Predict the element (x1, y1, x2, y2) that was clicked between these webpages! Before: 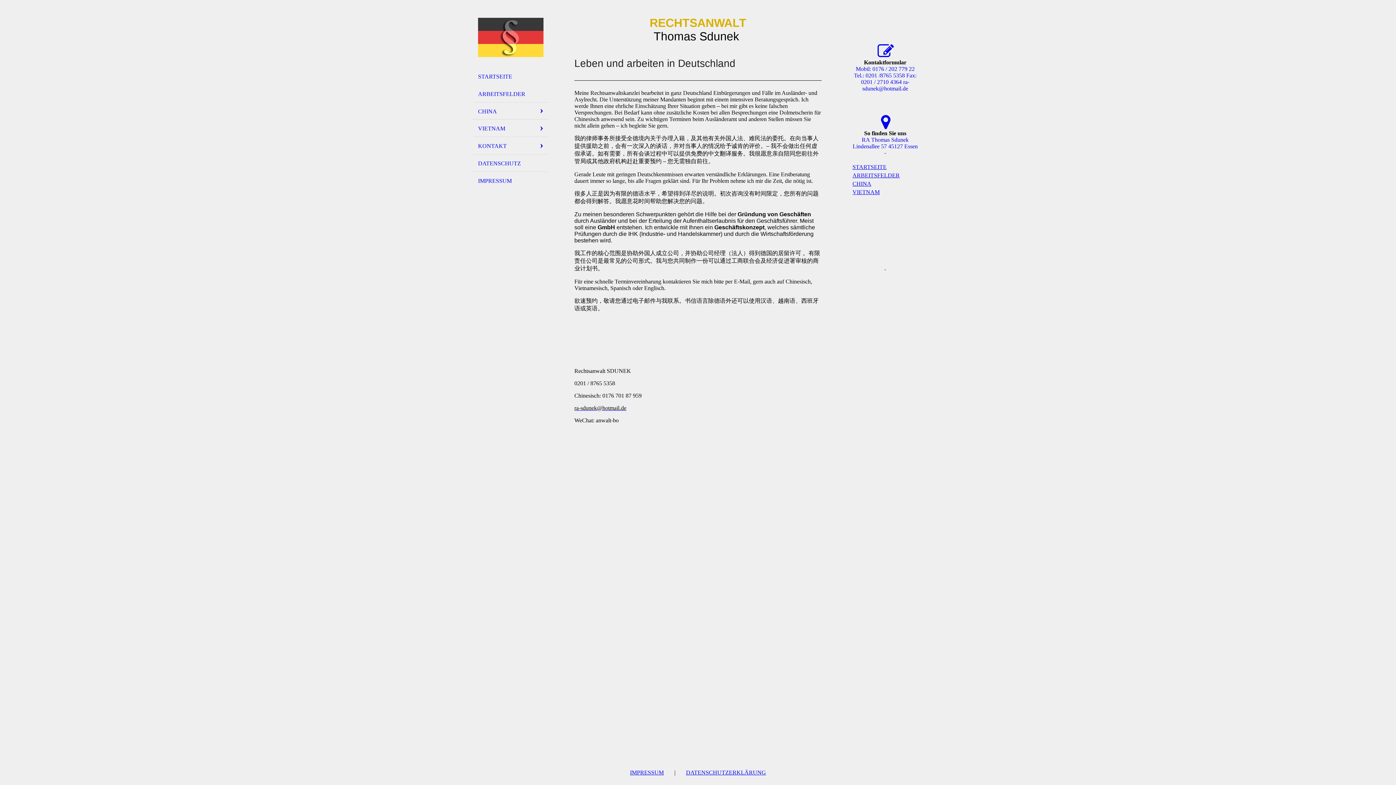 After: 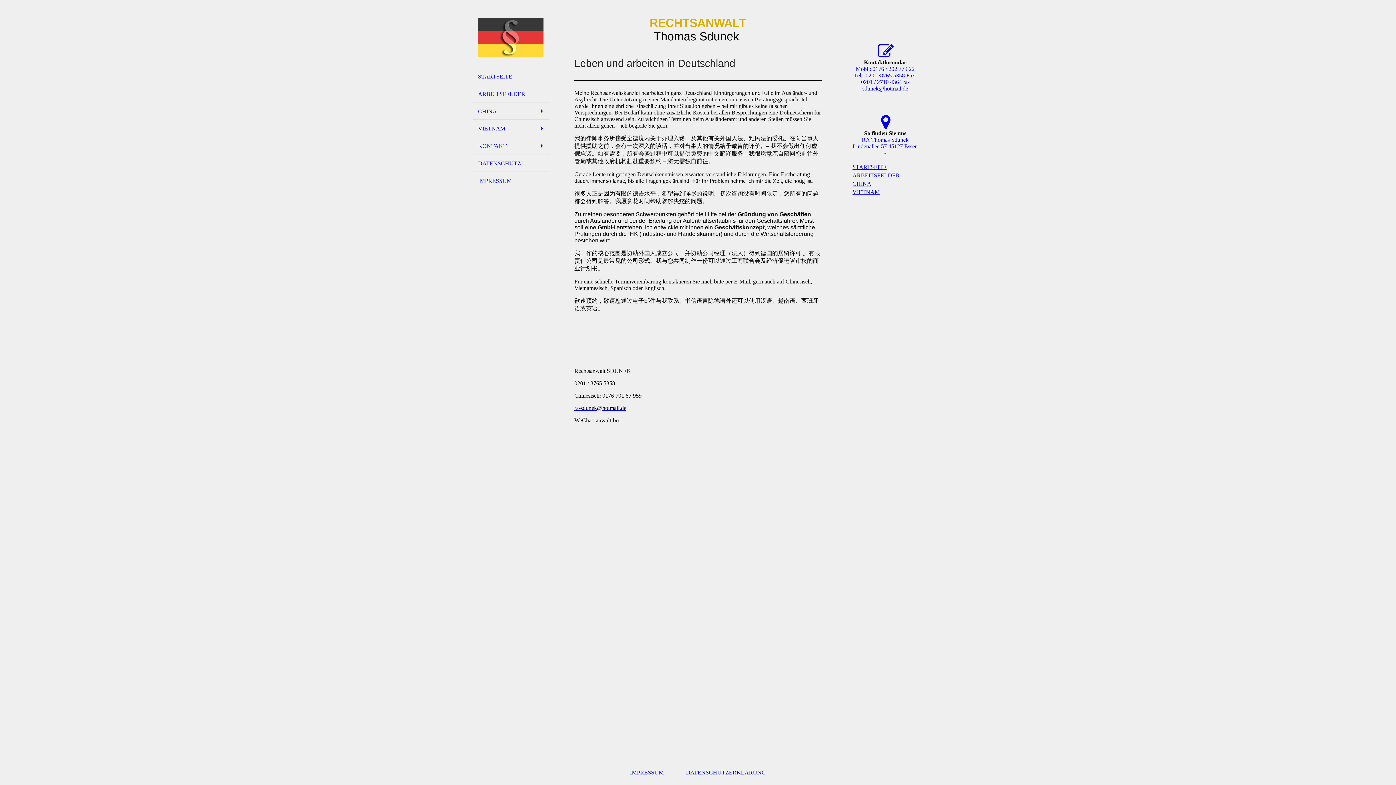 Action: label: ra-sdunek@hotmail.de bbox: (574, 404, 626, 411)